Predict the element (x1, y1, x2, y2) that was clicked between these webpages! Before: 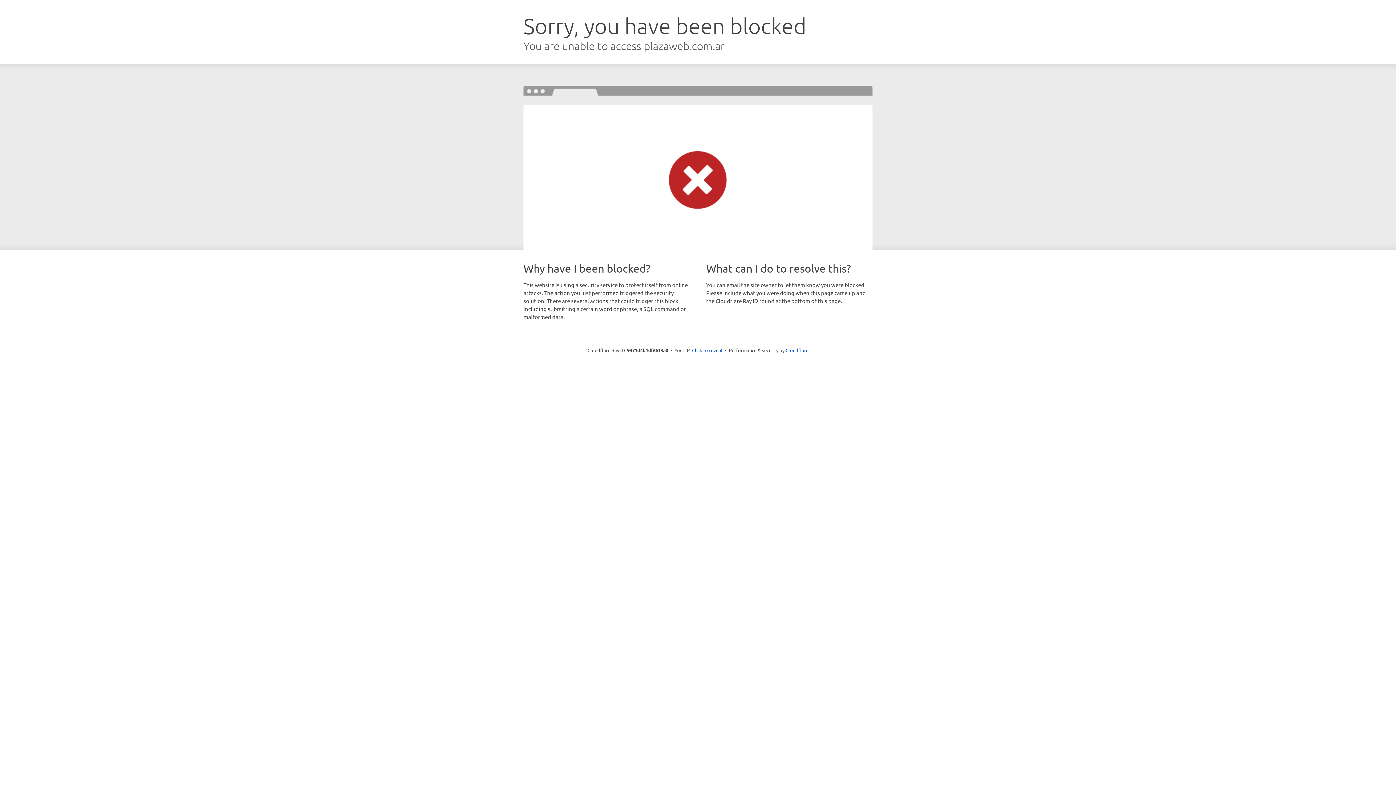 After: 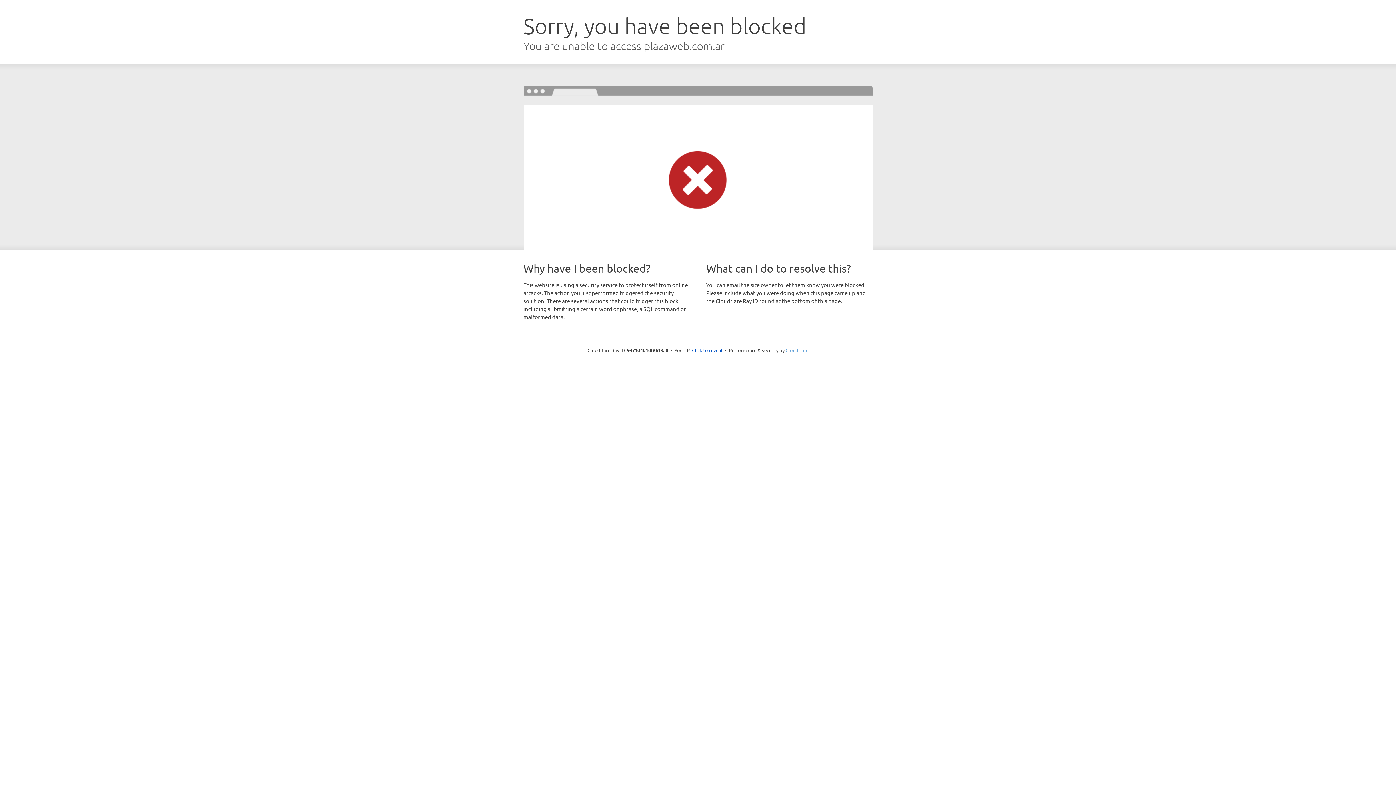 Action: label: Cloudflare bbox: (785, 347, 808, 353)